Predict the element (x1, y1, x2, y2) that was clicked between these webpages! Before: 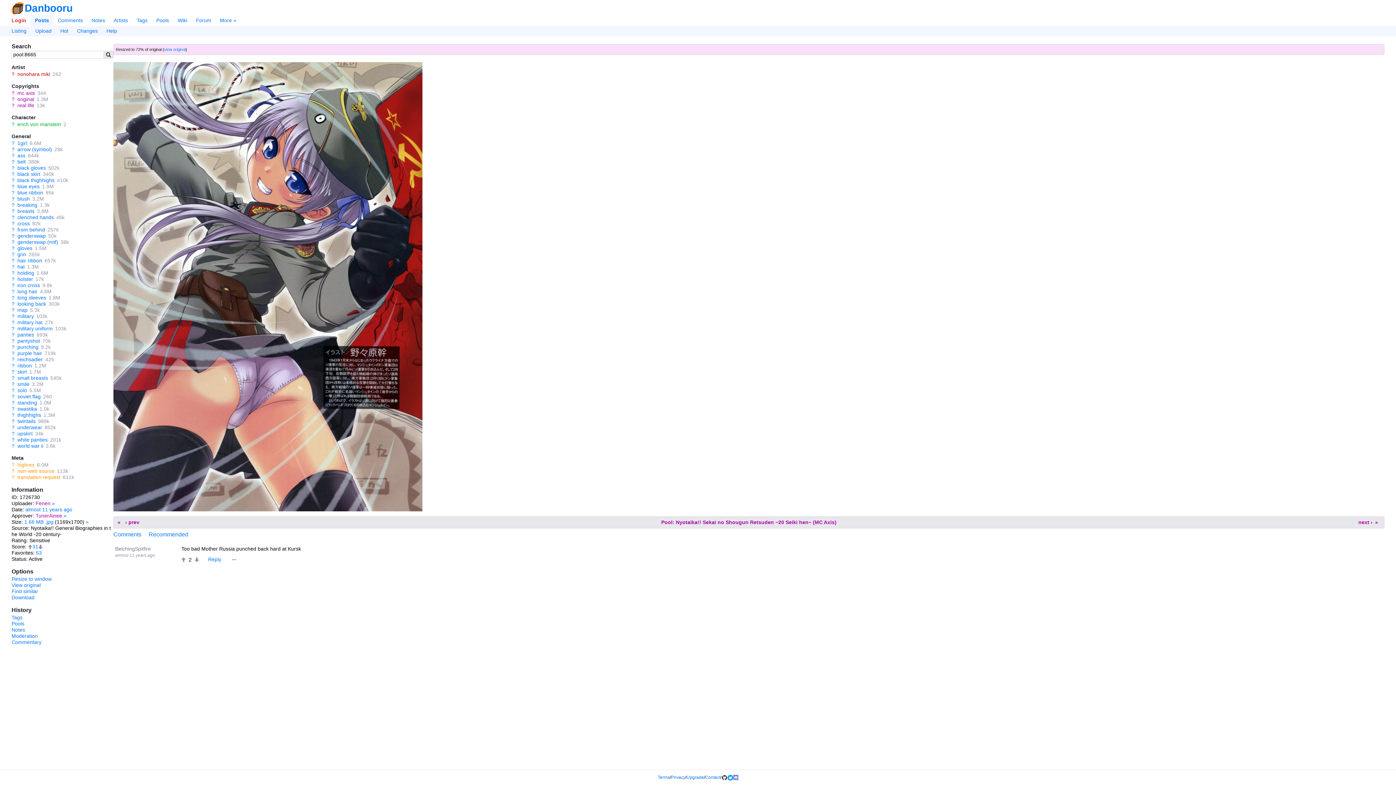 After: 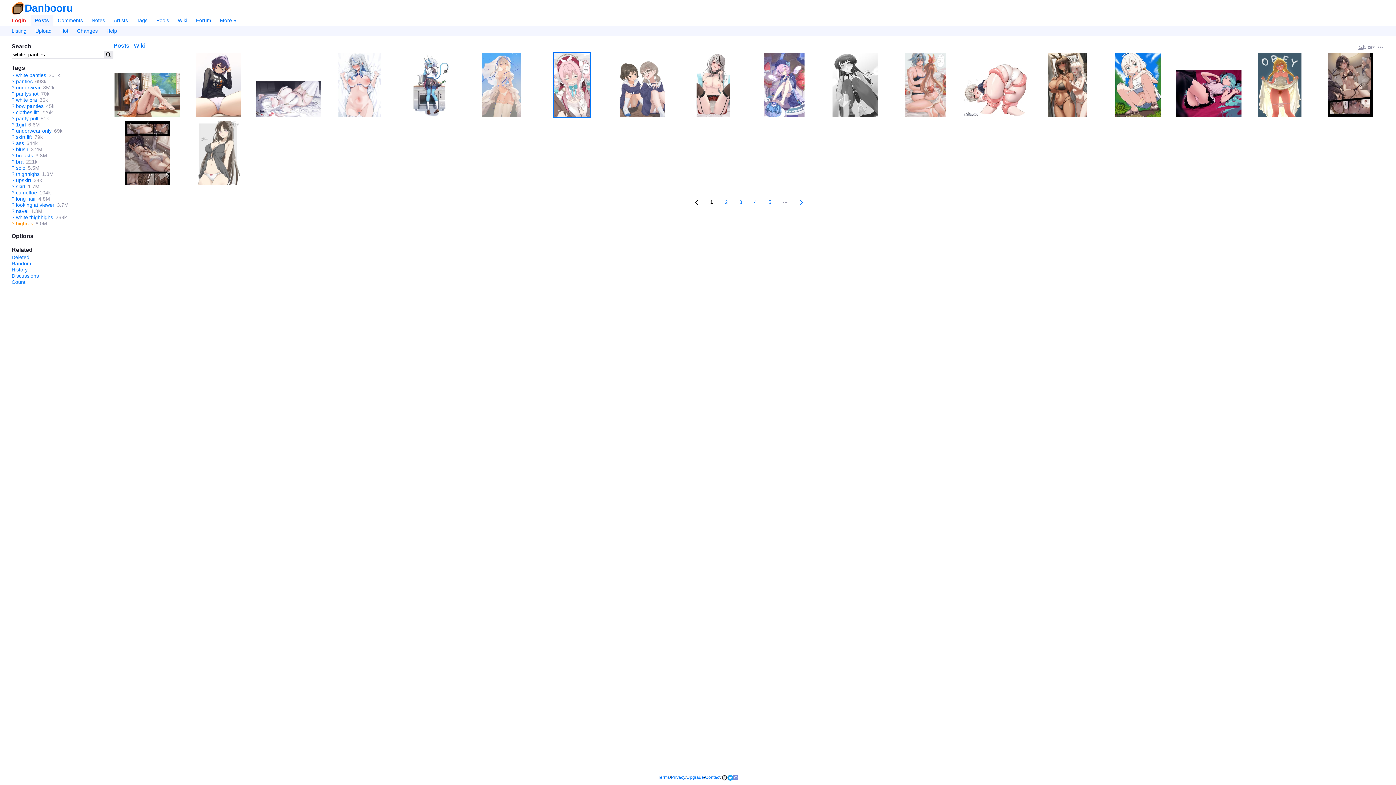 Action: bbox: (17, 437, 47, 442) label: white panties